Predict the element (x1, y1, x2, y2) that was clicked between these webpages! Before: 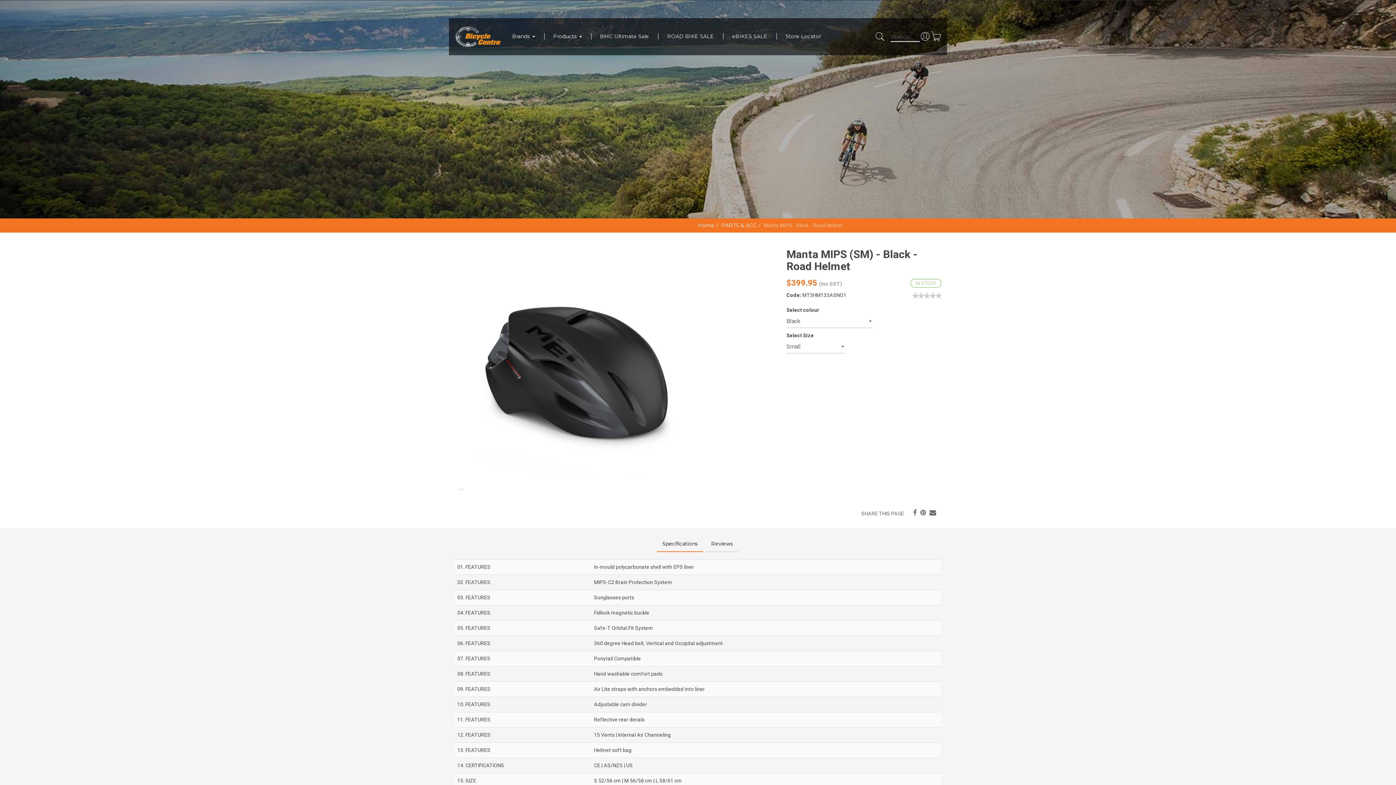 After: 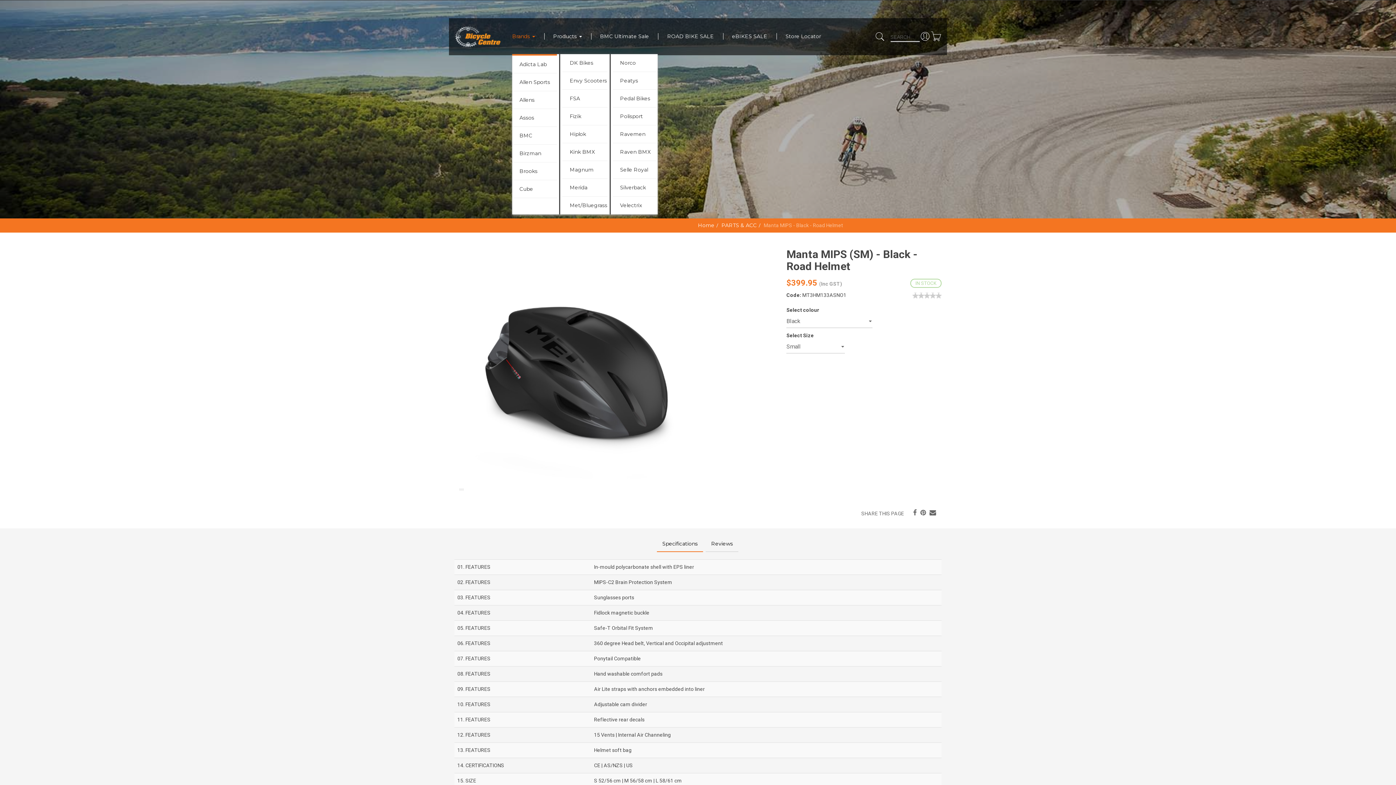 Action: label: Brands  bbox: (512, 19, 544, 53)